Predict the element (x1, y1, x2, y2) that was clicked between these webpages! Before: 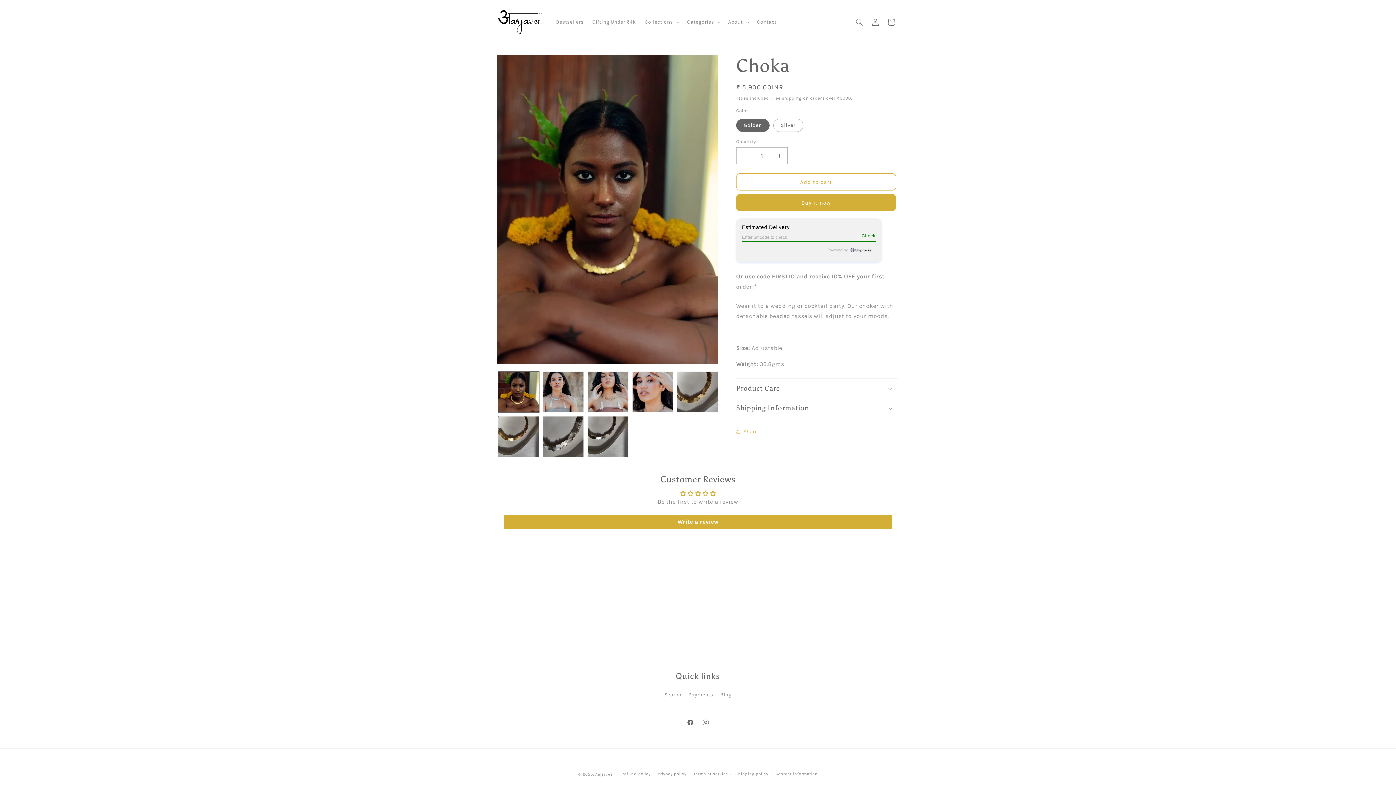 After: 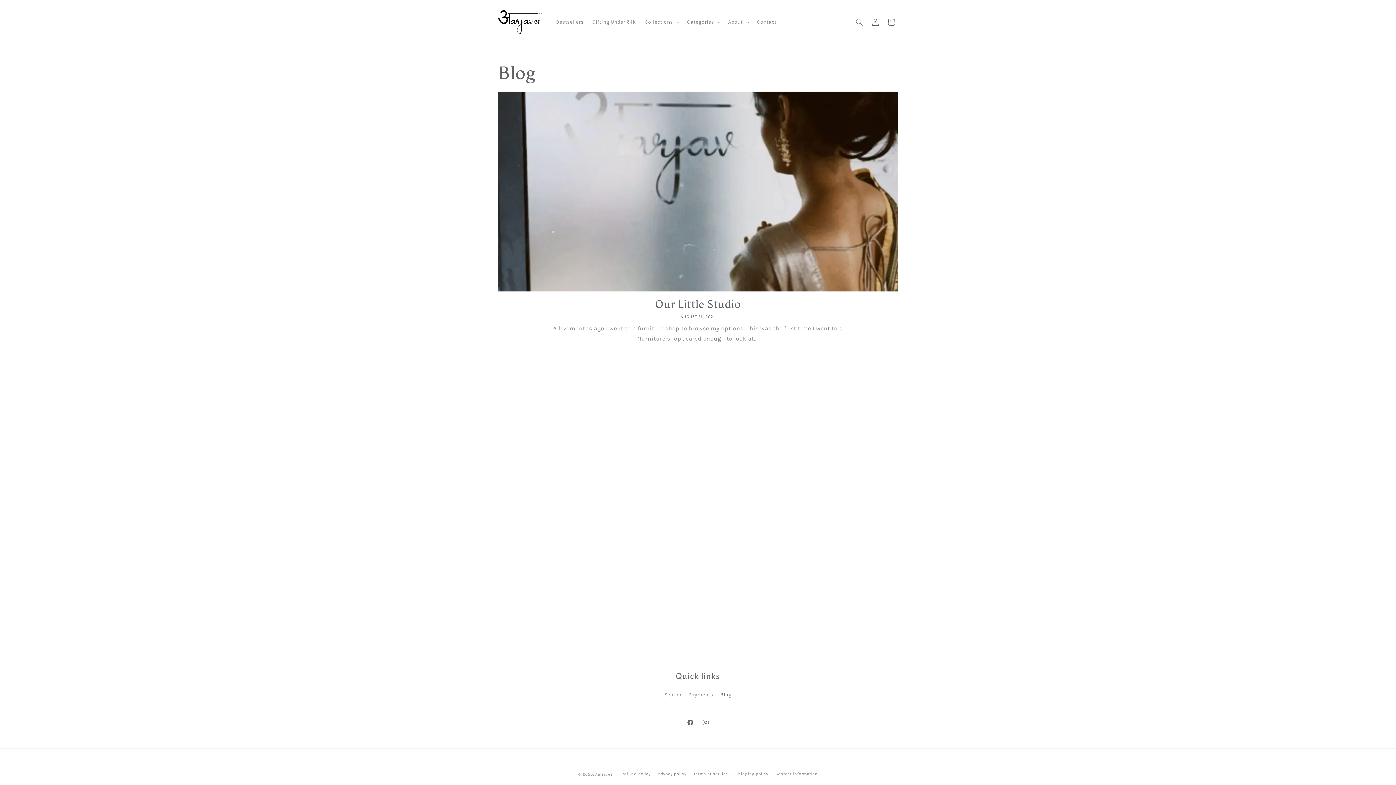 Action: label: Blog bbox: (720, 688, 731, 701)